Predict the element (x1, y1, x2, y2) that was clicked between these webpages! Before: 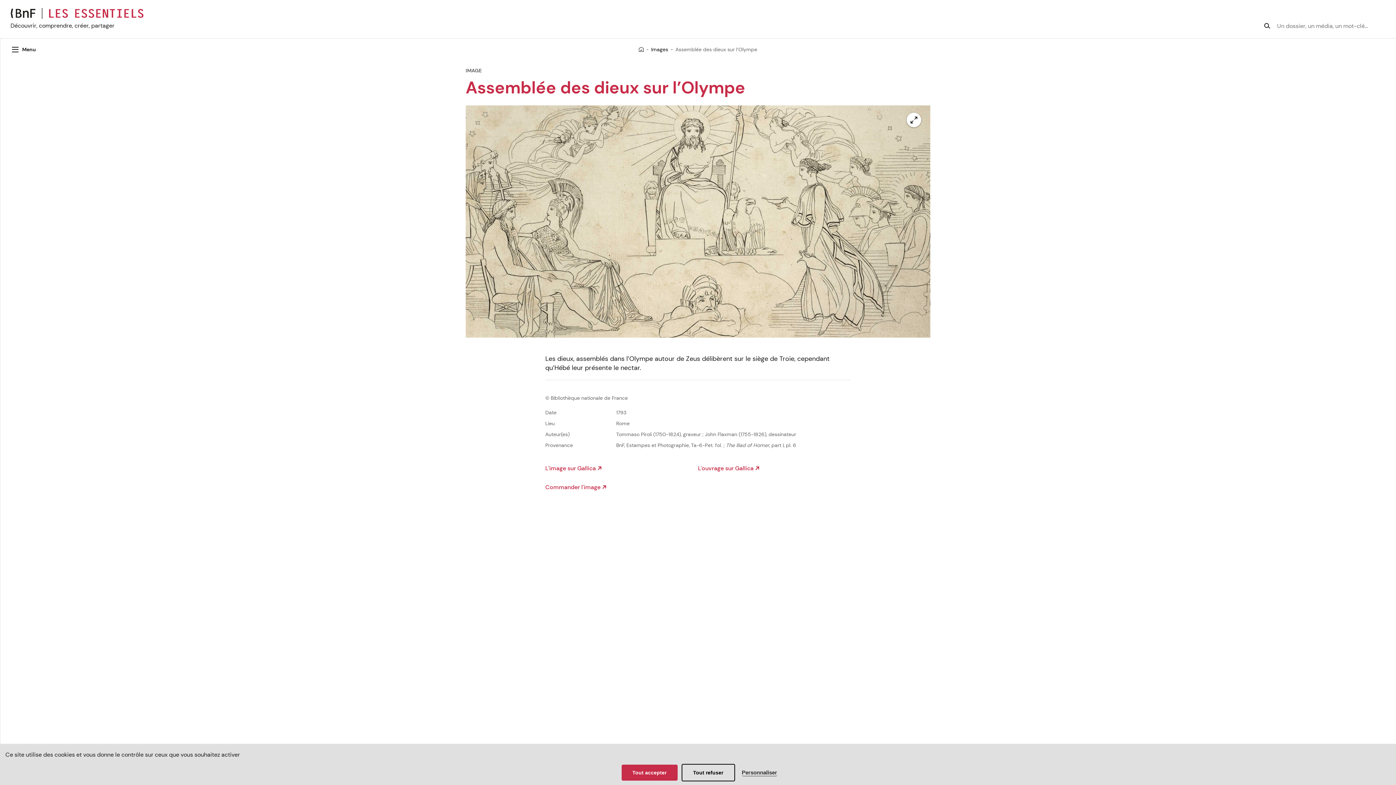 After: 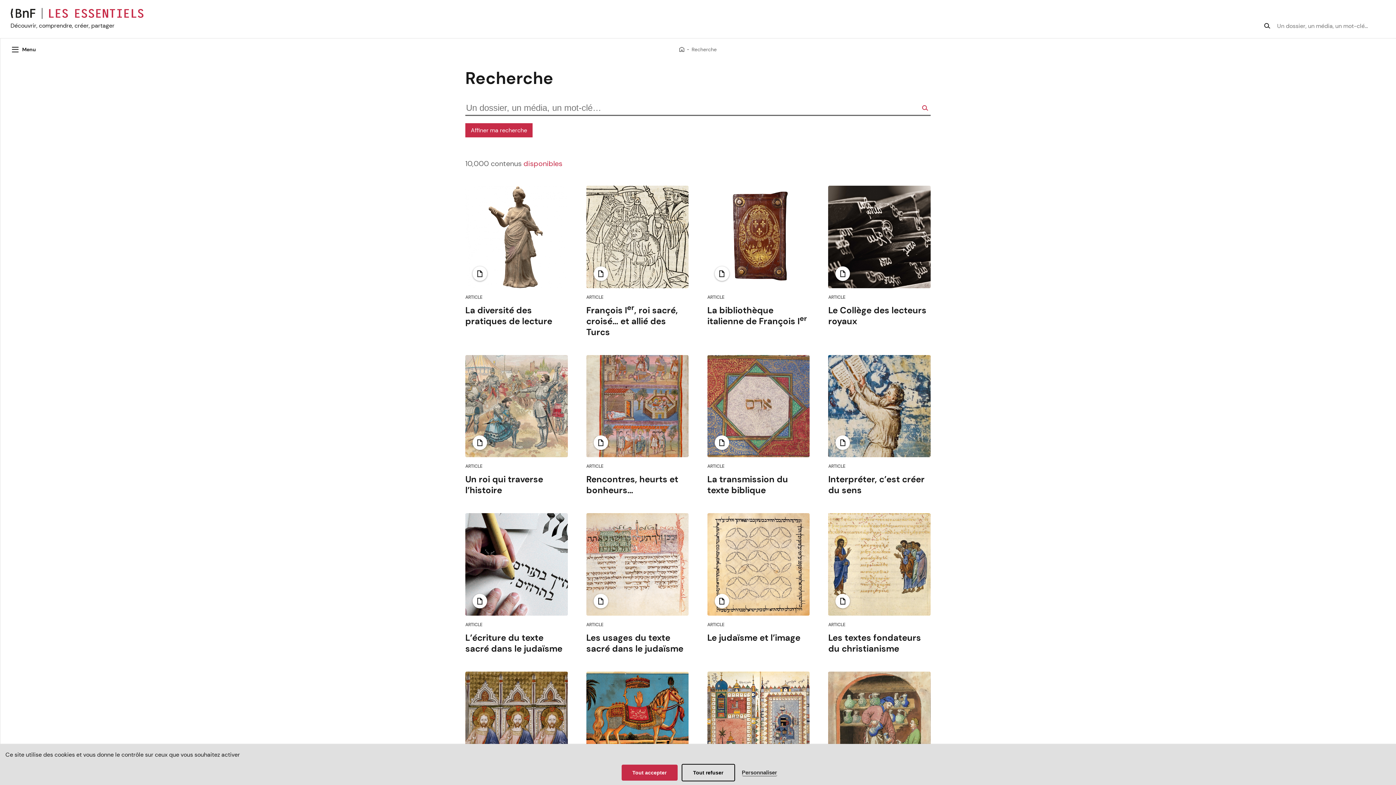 Action: bbox: (1262, 21, 1273, 30)